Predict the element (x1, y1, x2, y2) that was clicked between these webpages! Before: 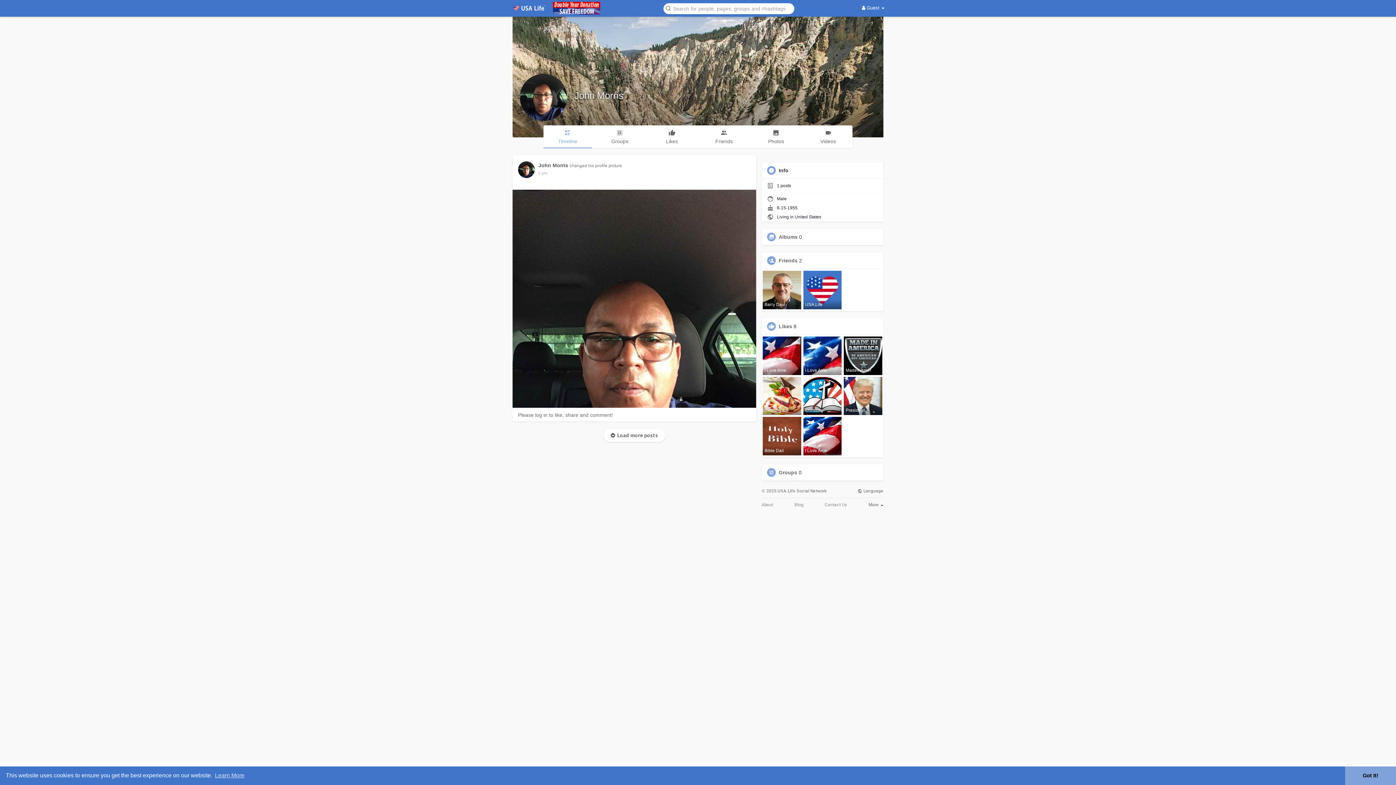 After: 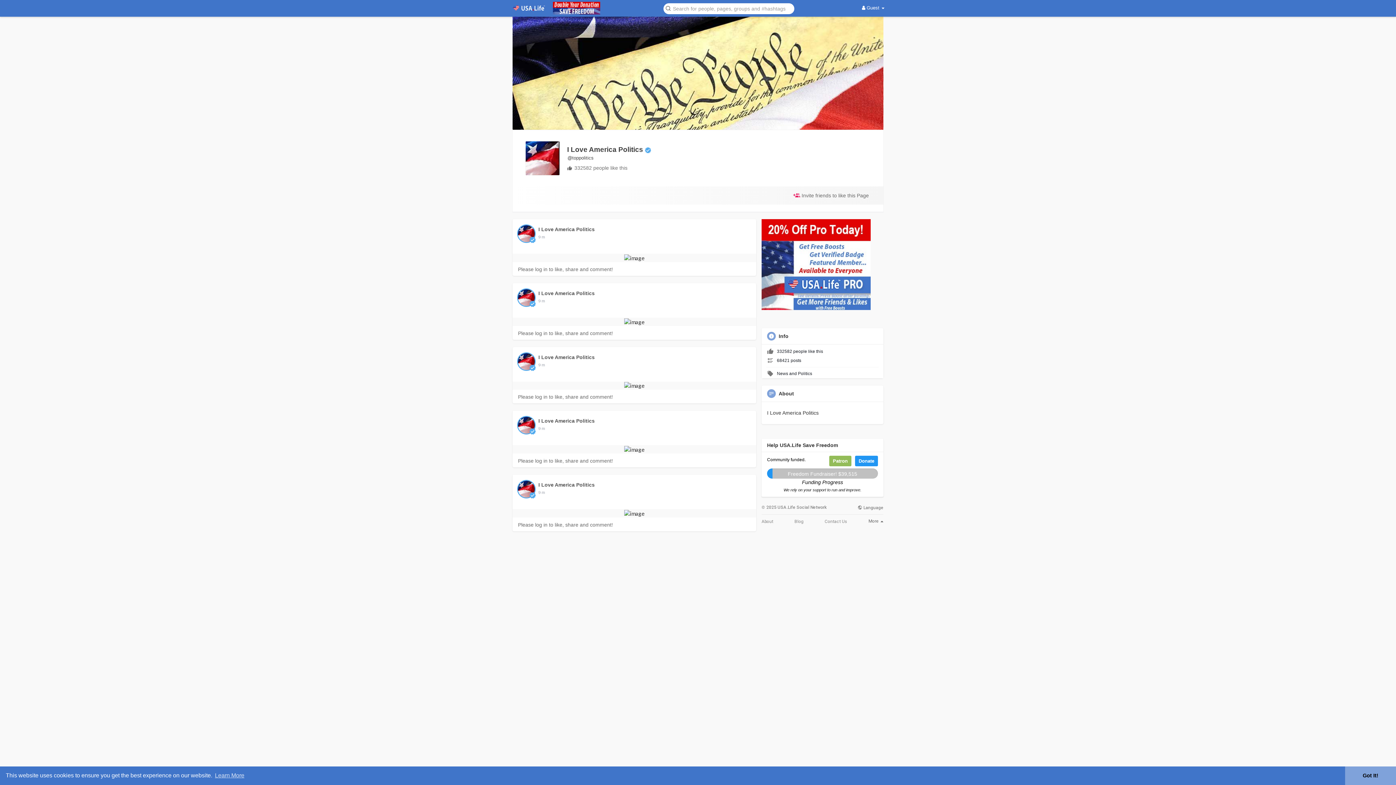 Action: bbox: (762, 336, 801, 375) label: I Love Ame